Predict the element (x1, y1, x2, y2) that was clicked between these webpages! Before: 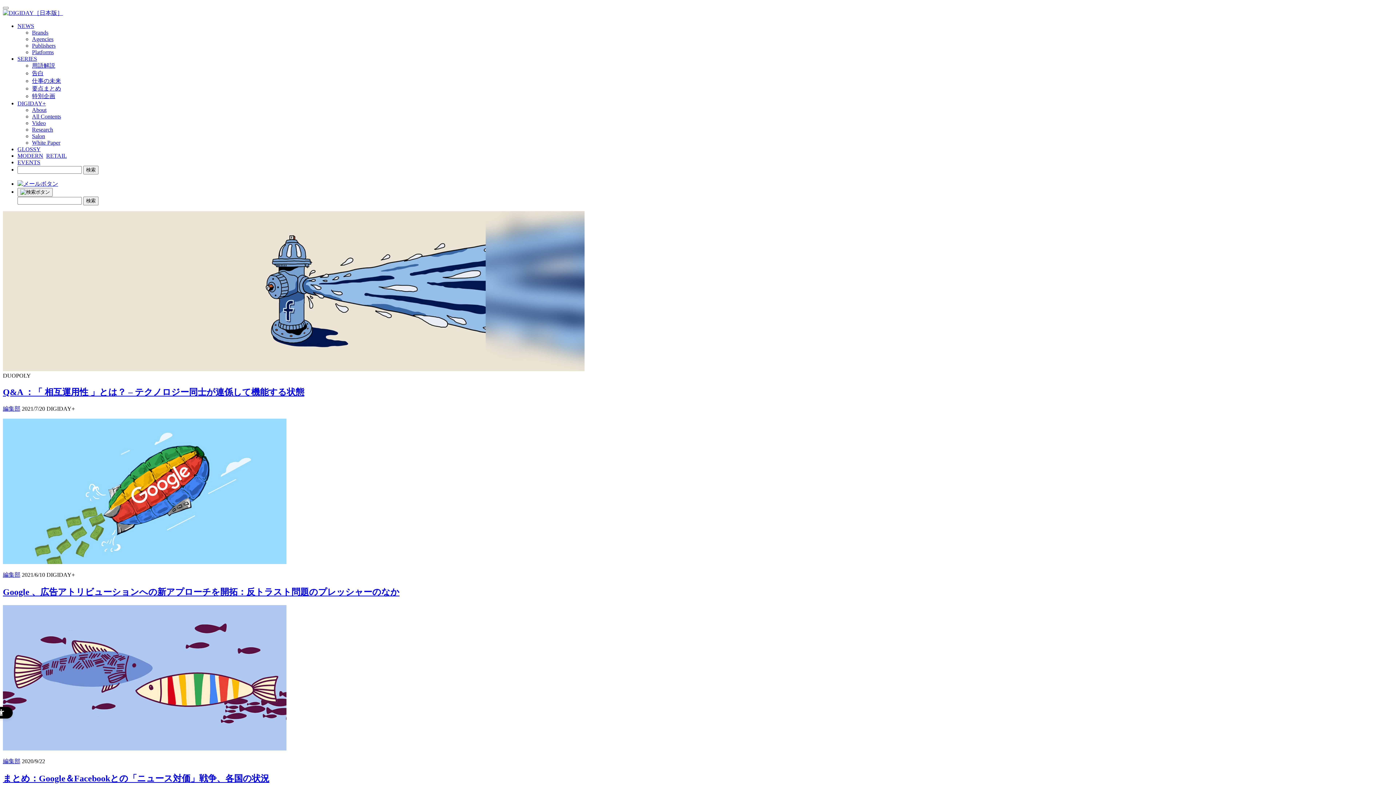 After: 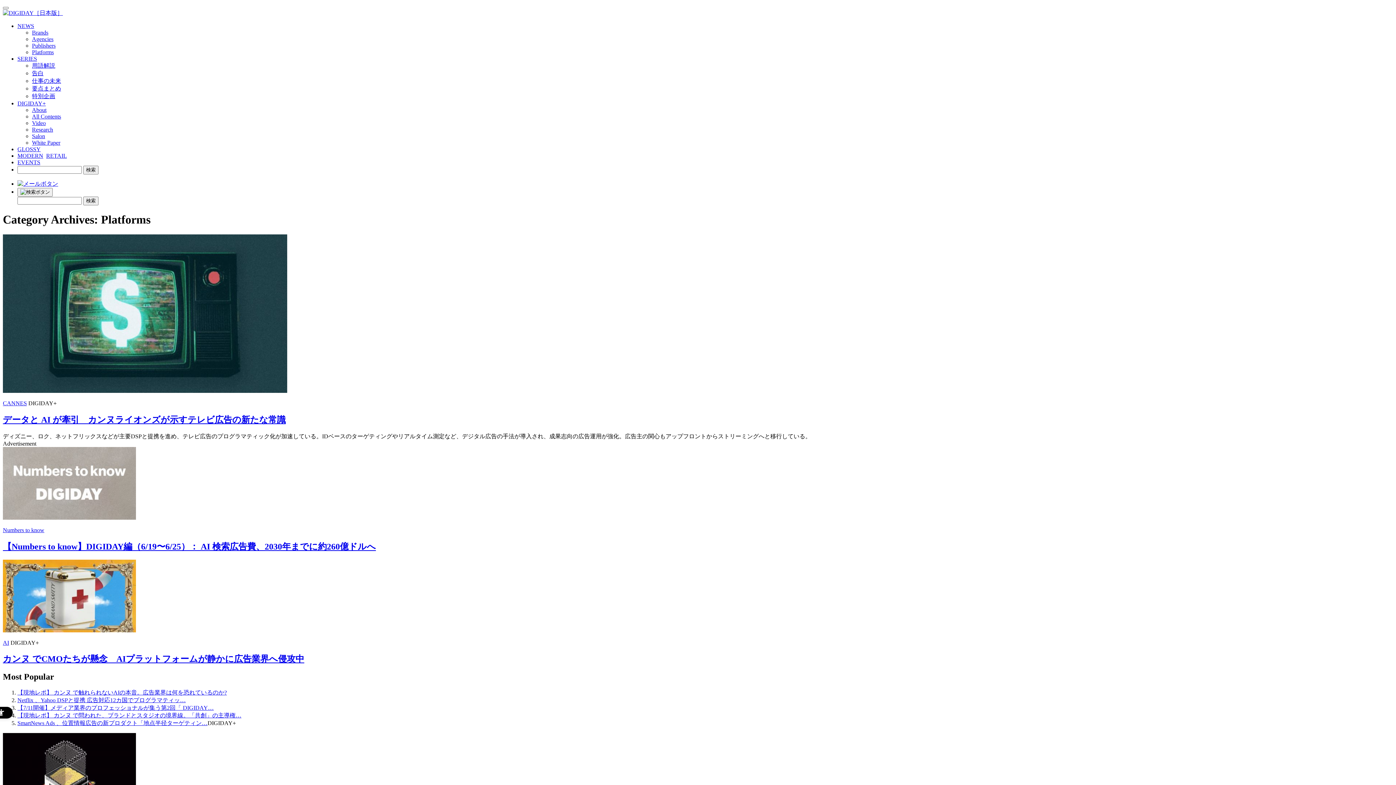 Action: bbox: (32, 49, 53, 55) label: Platforms